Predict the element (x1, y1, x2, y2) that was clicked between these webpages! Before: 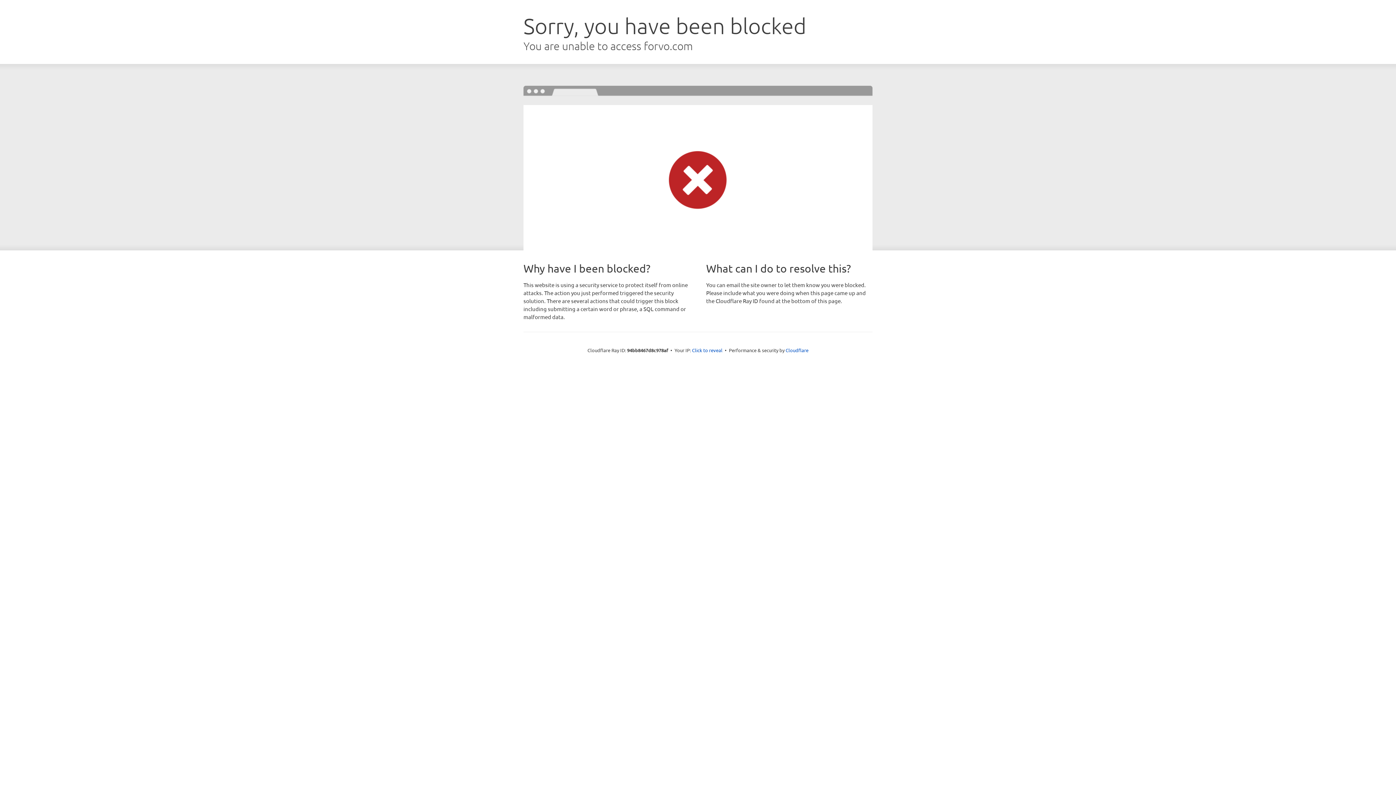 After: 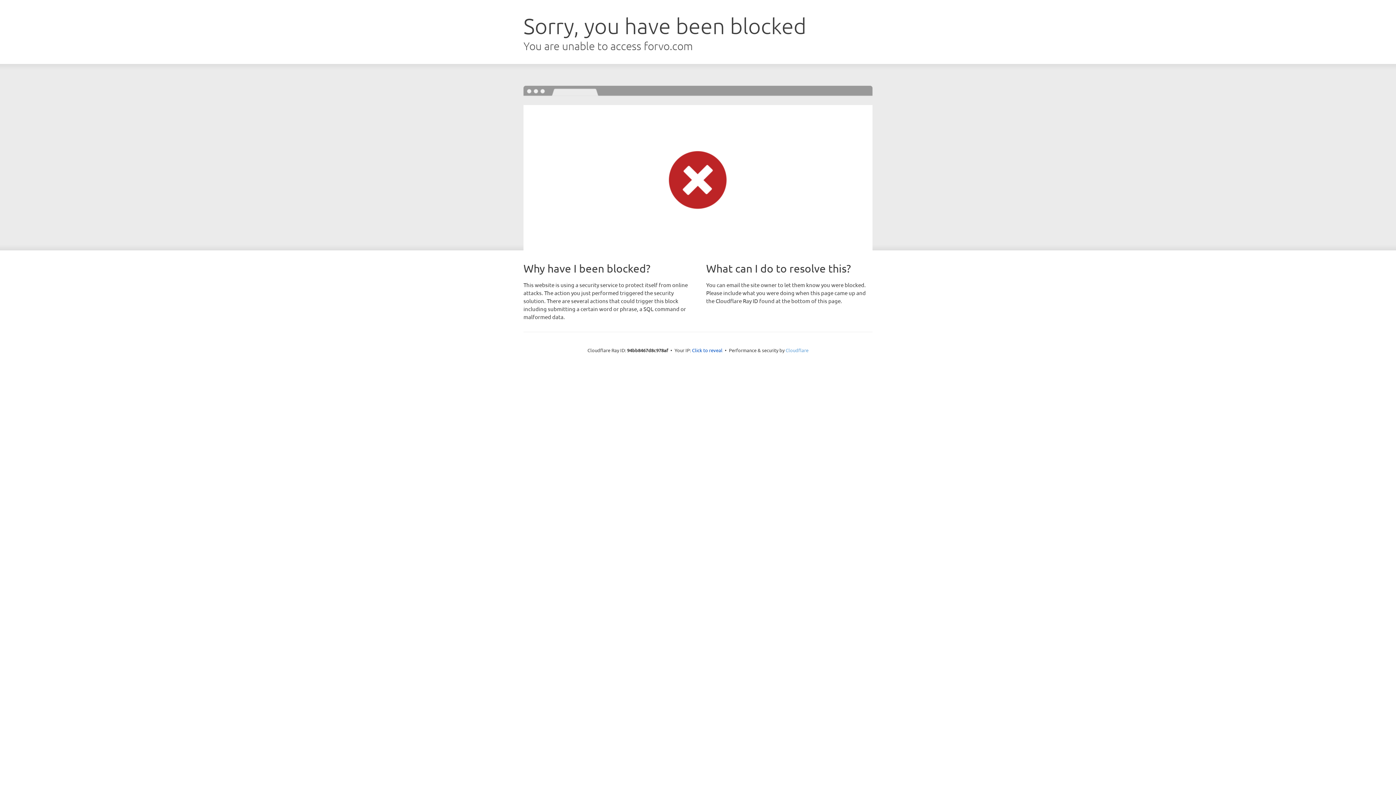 Action: label: Cloudflare bbox: (785, 347, 808, 353)